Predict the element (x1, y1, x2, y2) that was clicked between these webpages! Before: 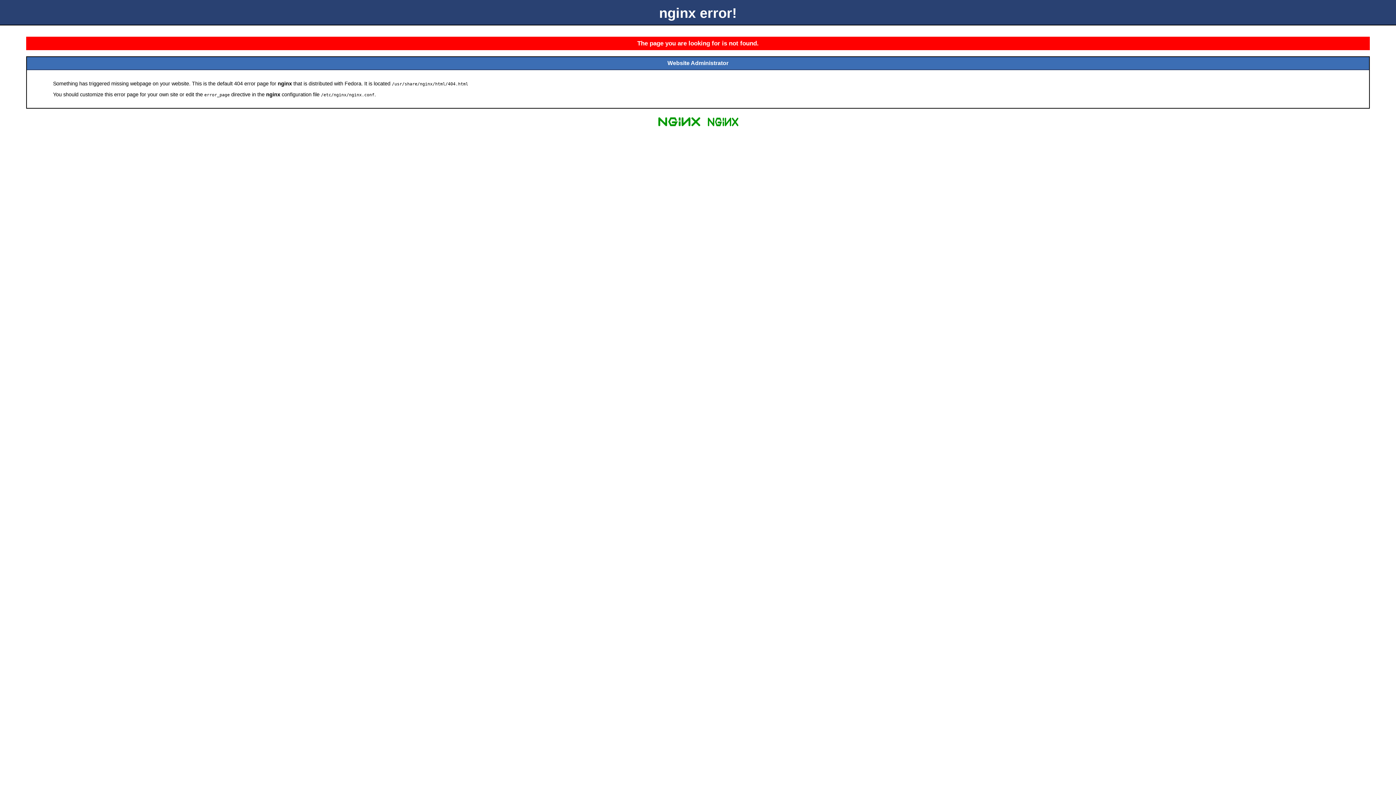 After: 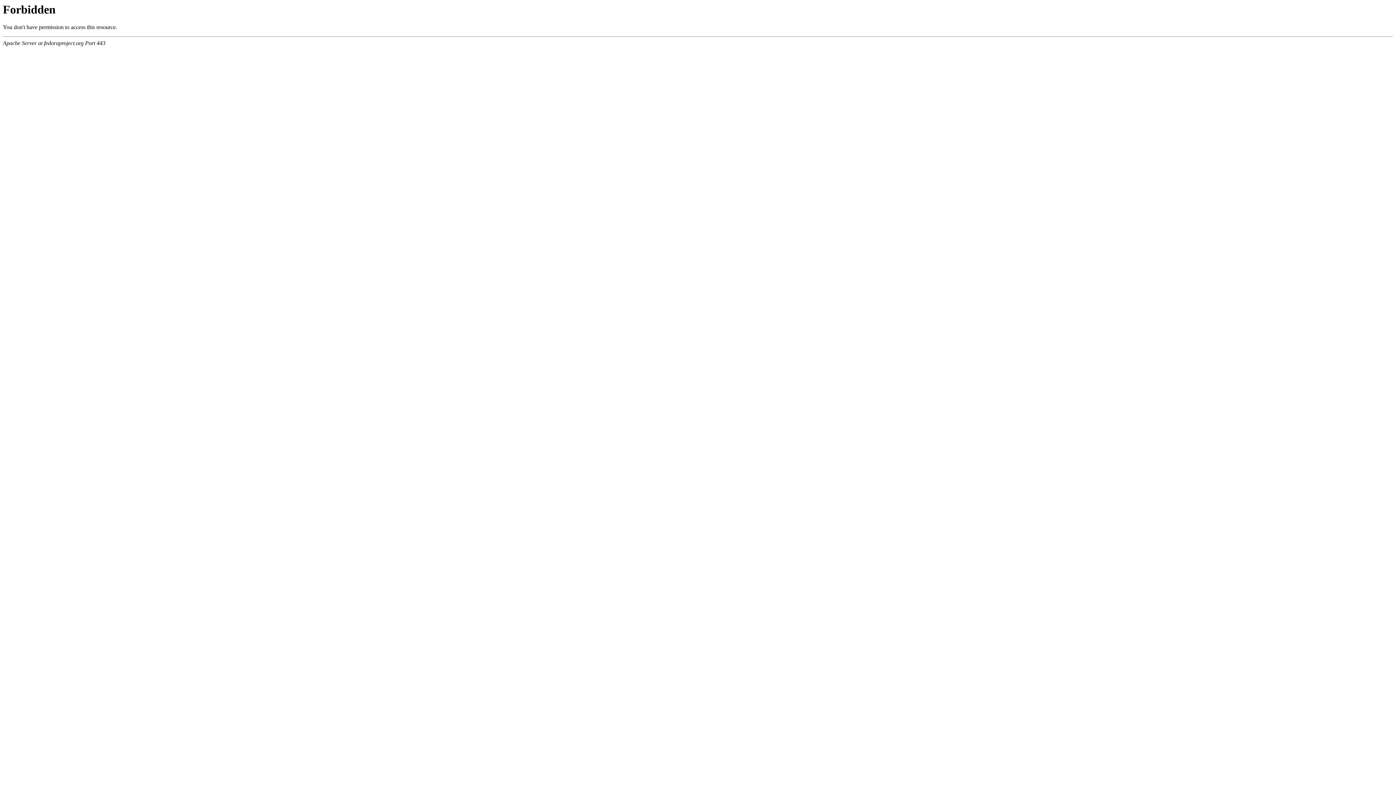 Action: bbox: (704, 125, 741, 131)